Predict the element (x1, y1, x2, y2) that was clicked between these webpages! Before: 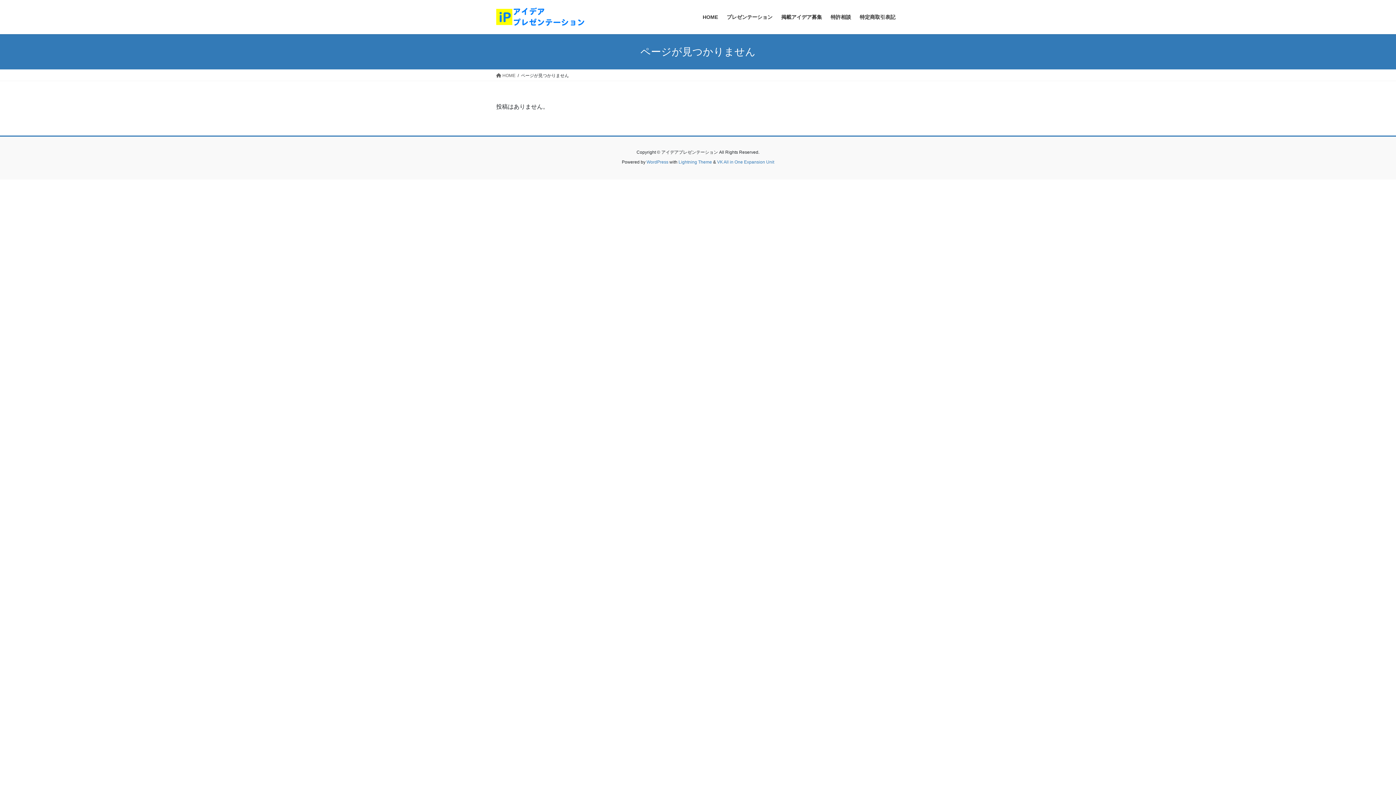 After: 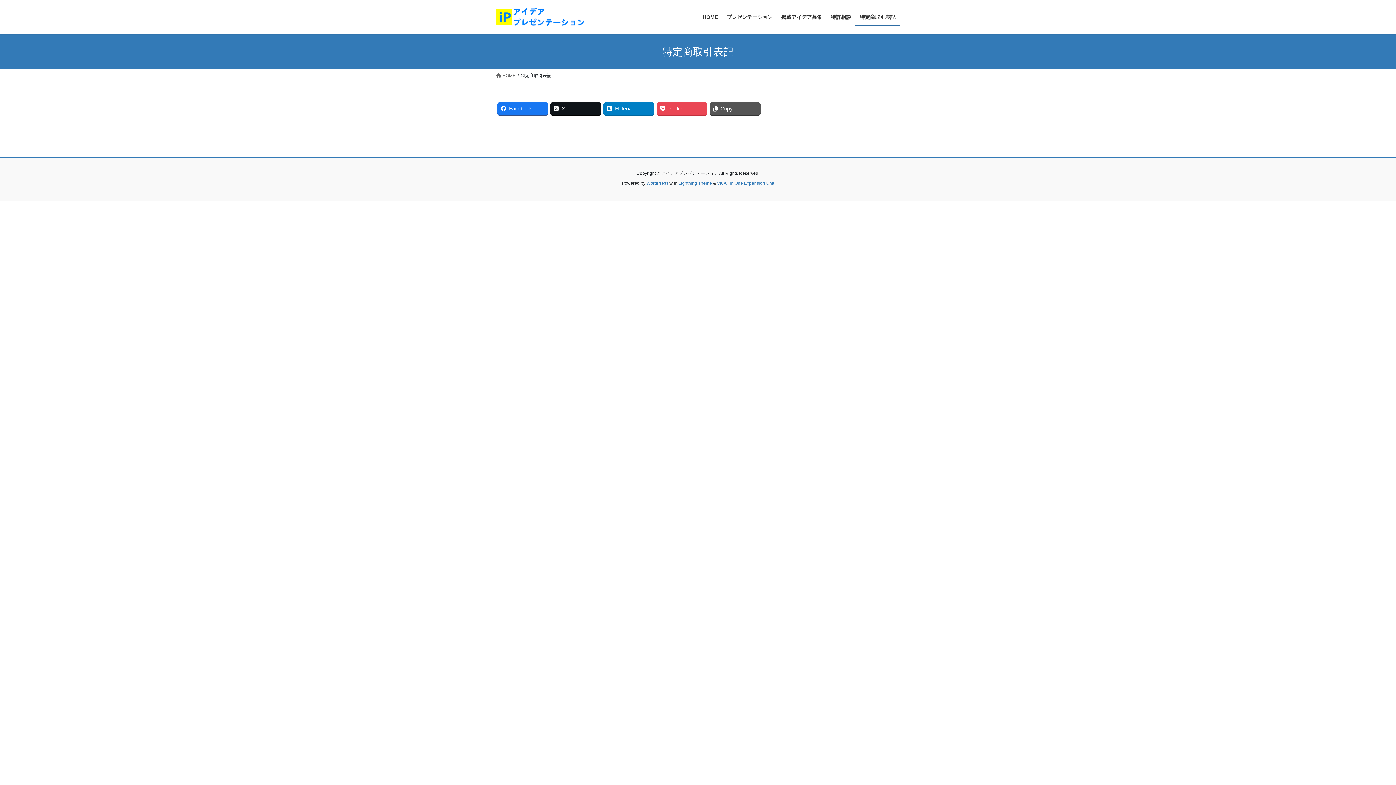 Action: label: 特定商取引表記 bbox: (855, 8, 900, 25)